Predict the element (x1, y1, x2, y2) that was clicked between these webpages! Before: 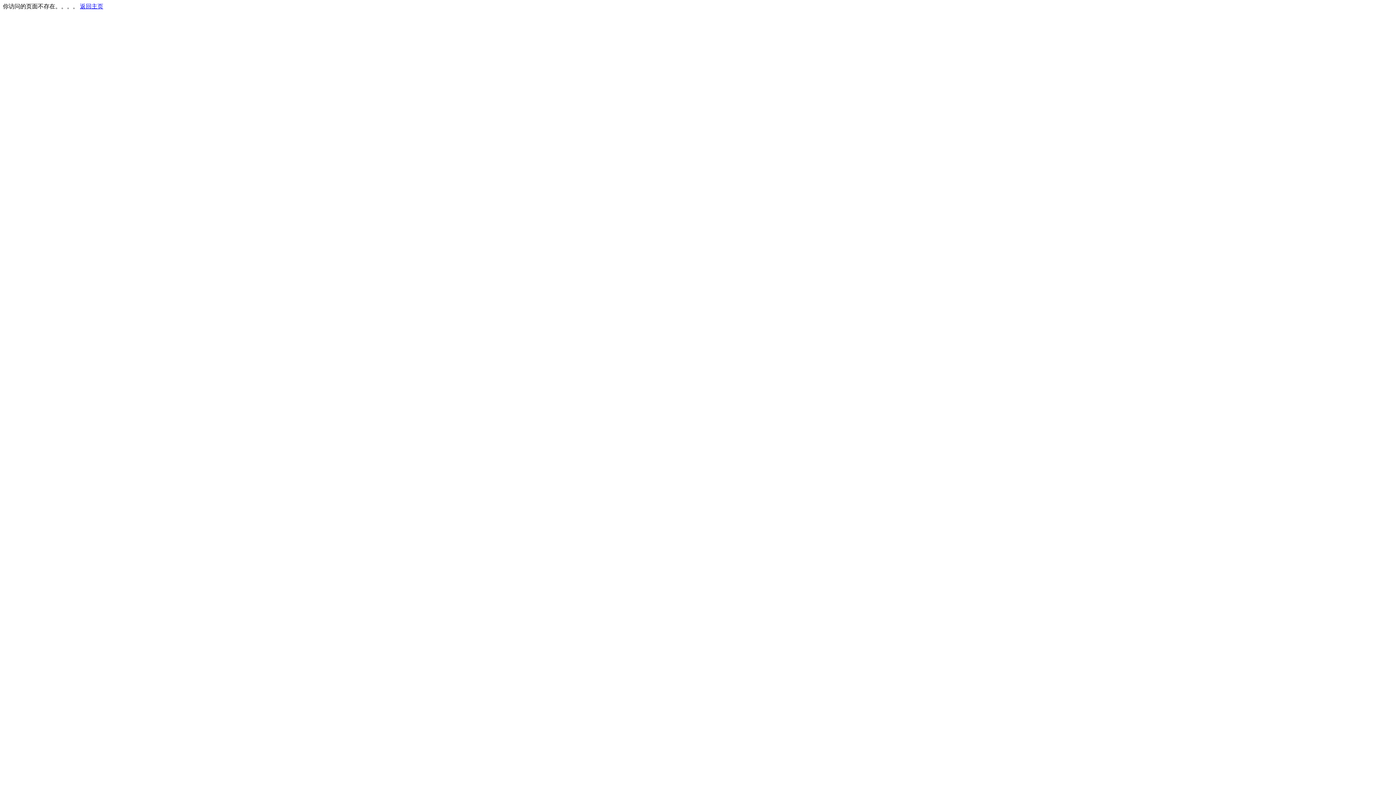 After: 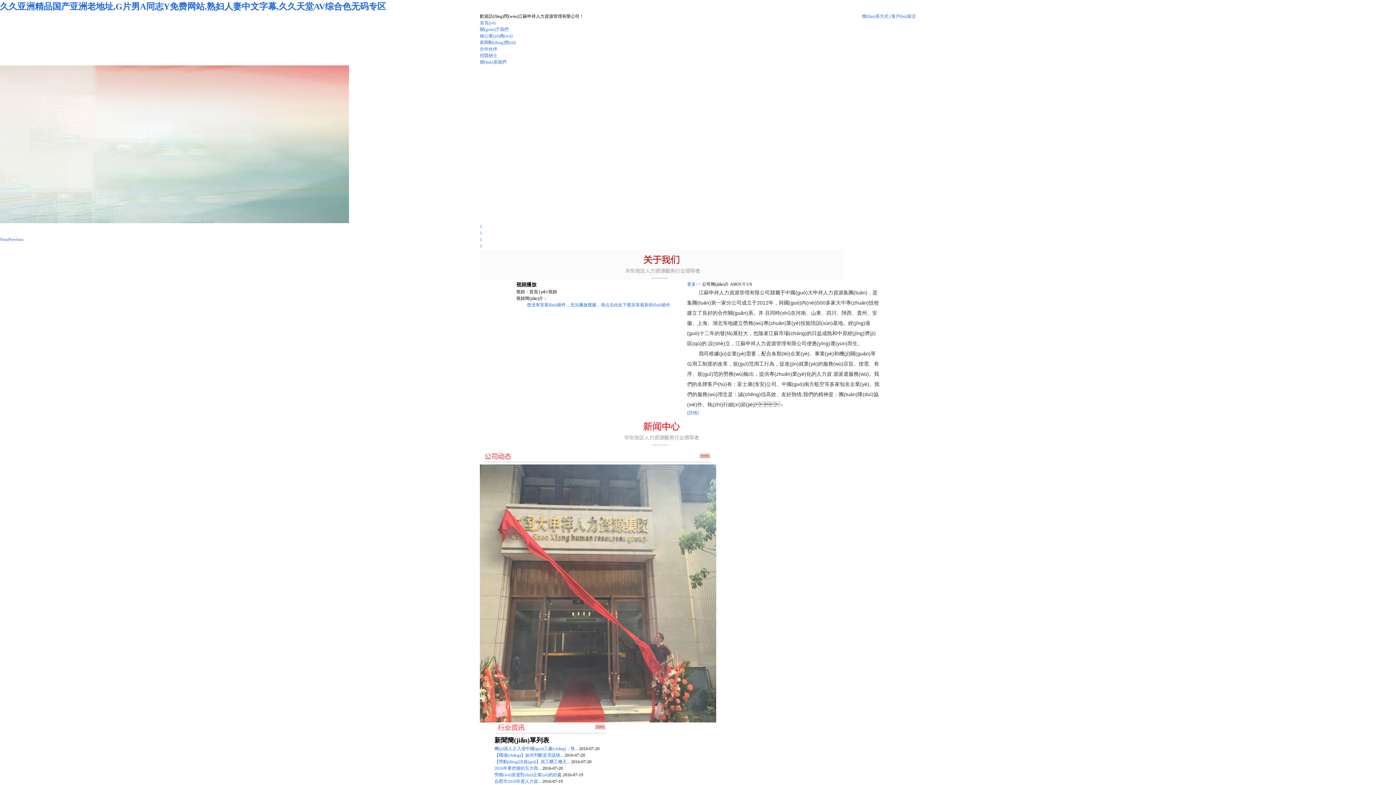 Action: label: 返回主页 bbox: (80, 3, 103, 9)